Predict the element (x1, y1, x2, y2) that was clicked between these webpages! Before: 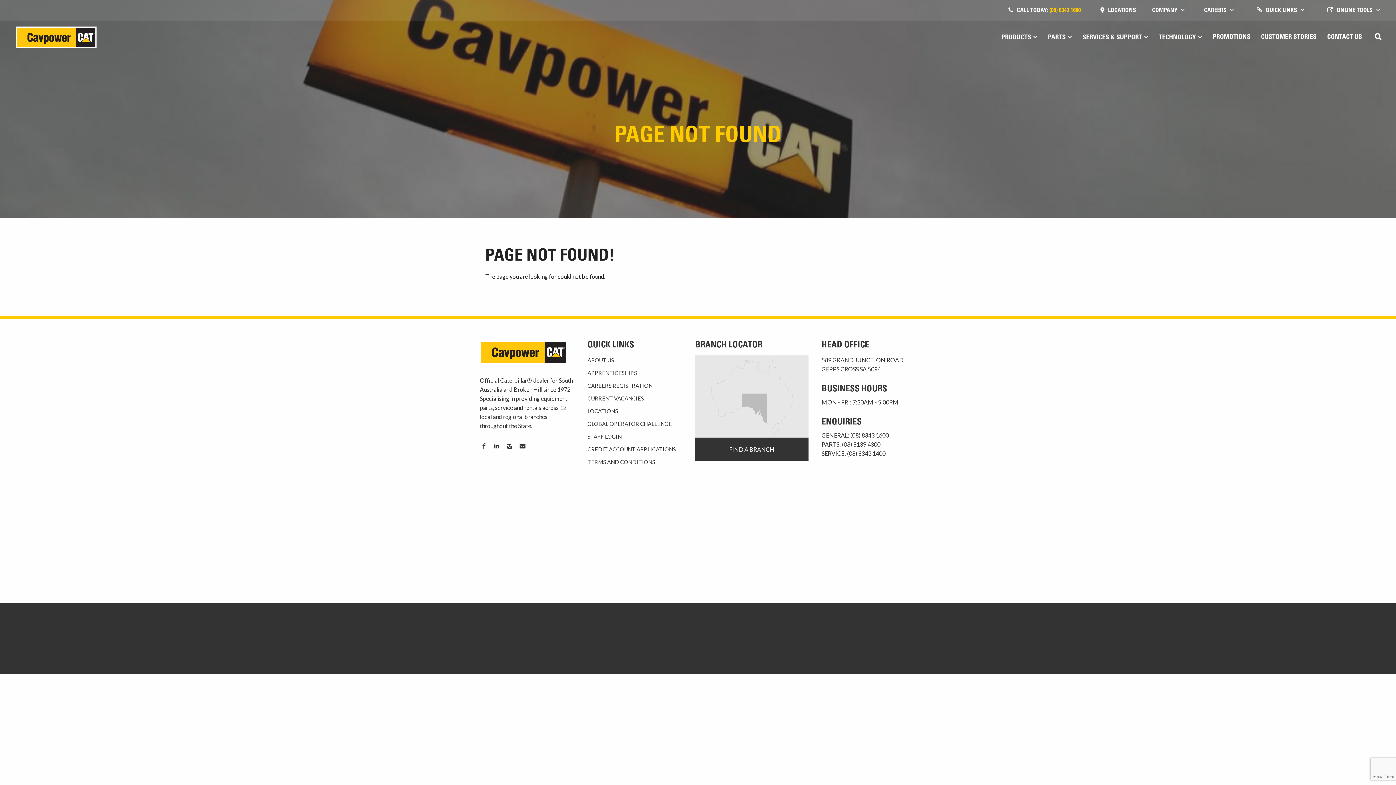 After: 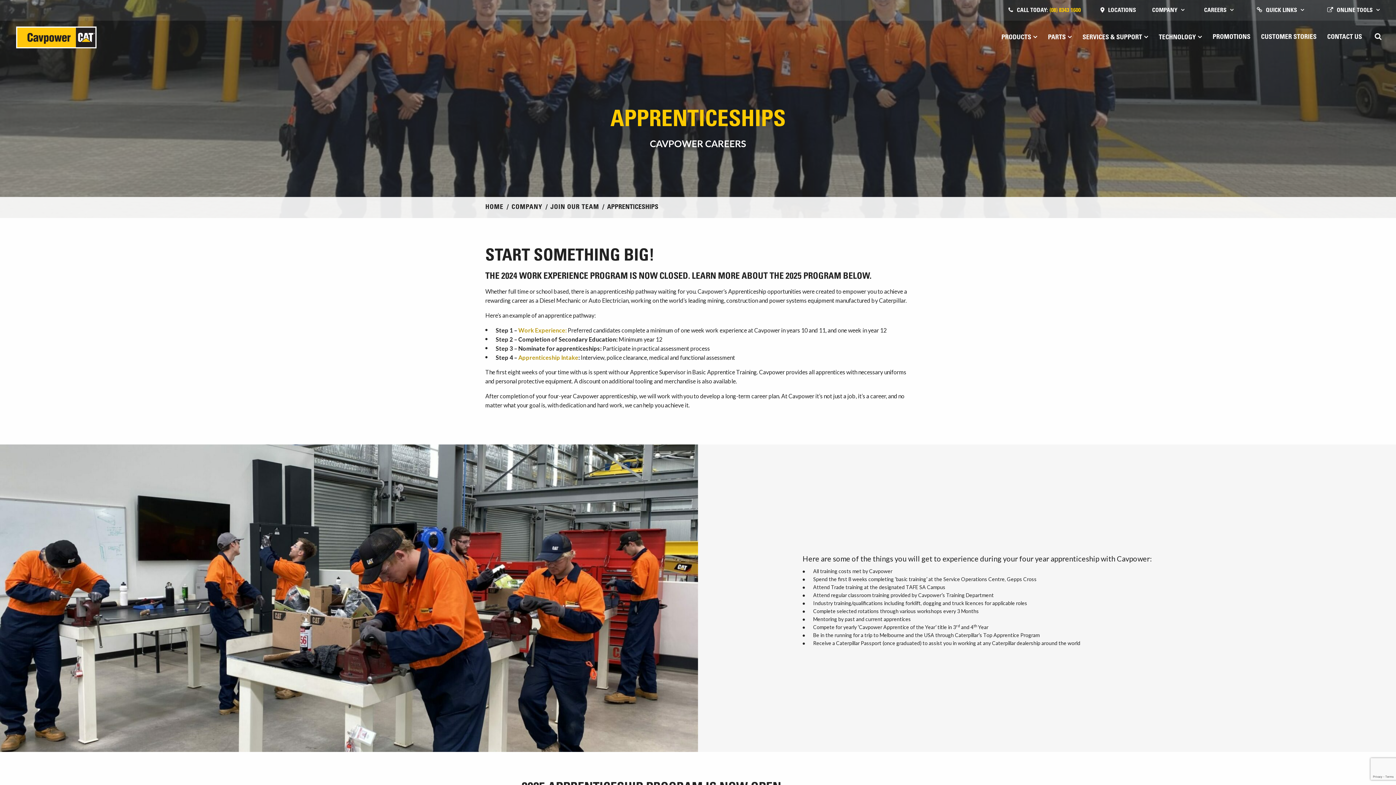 Action: label: APPRENTICESHIPS bbox: (587, 369, 637, 376)